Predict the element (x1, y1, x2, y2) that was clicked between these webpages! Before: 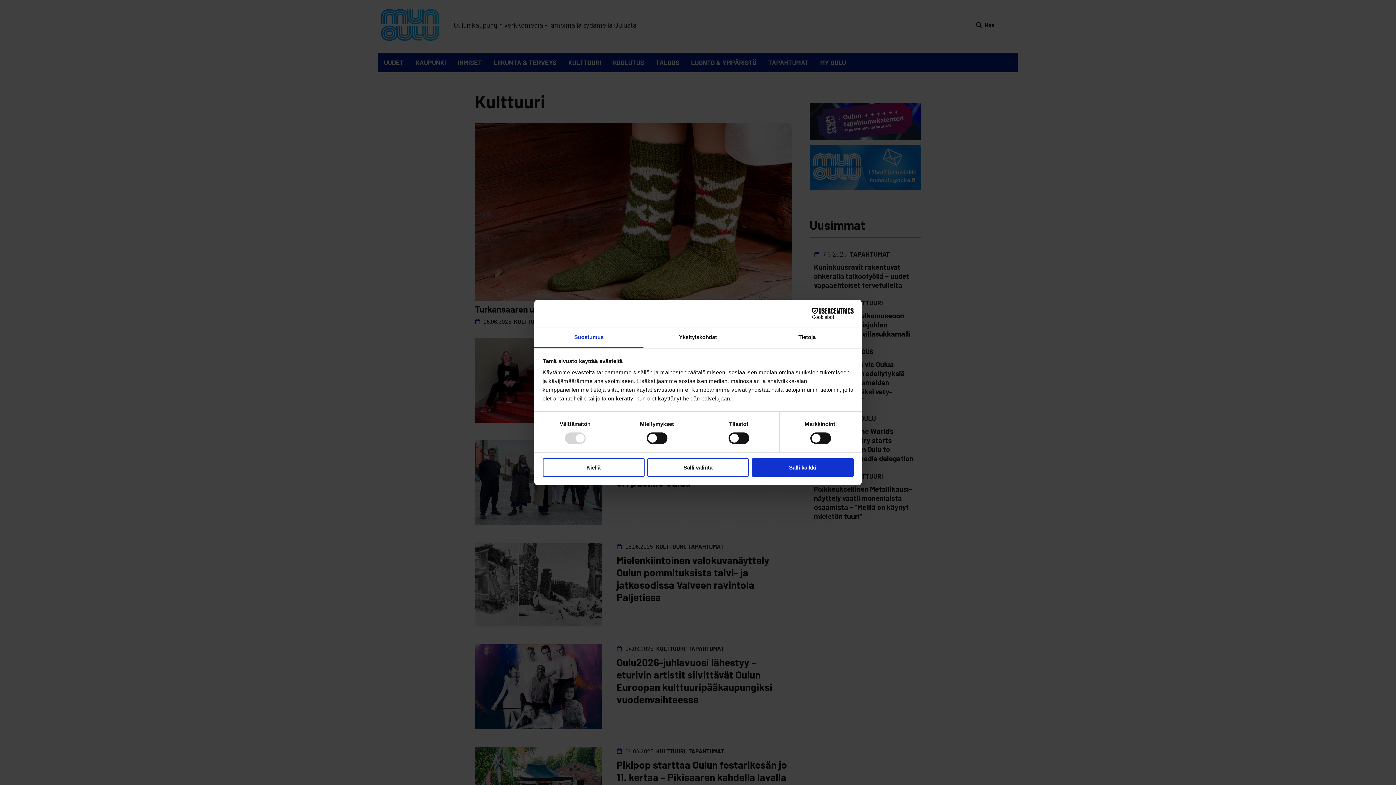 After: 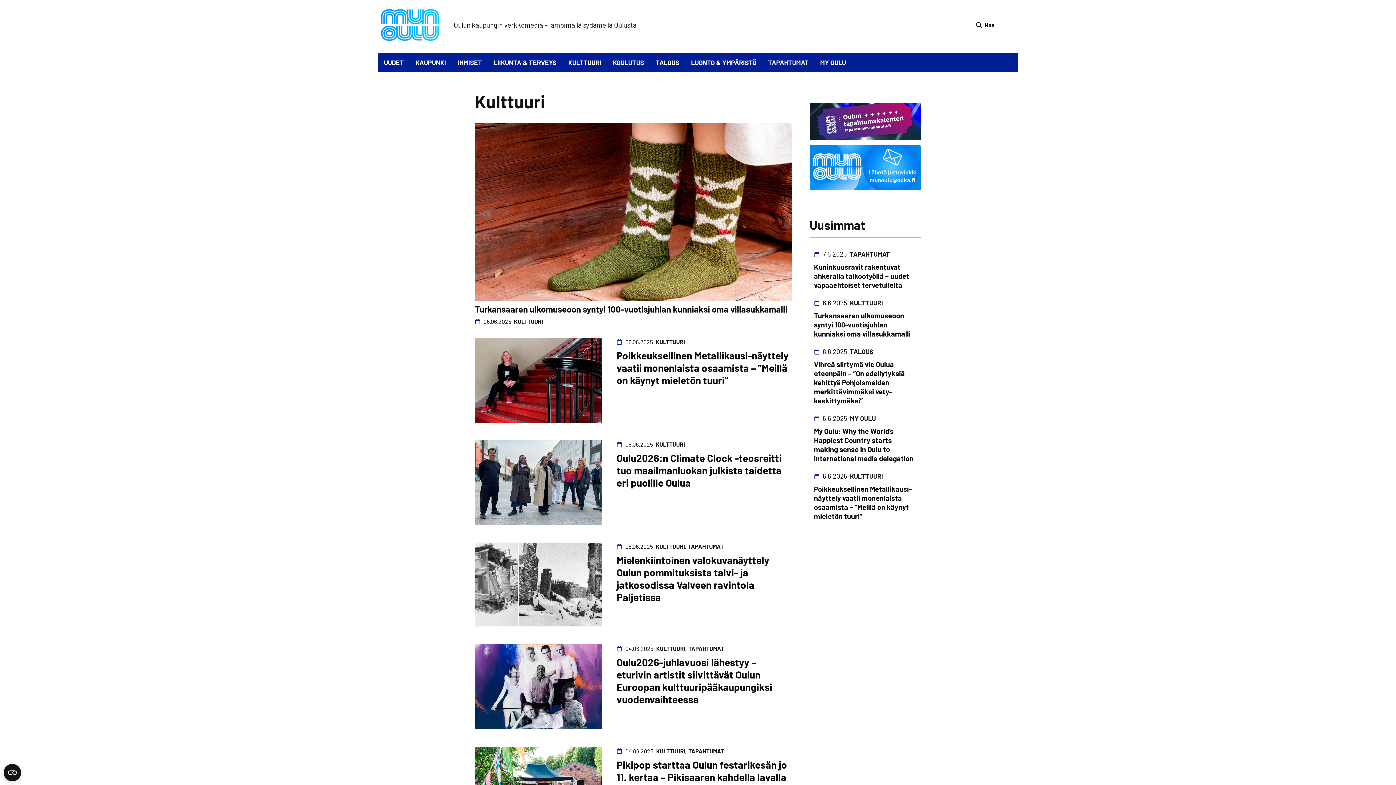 Action: label: Salli kaikki bbox: (751, 458, 853, 476)